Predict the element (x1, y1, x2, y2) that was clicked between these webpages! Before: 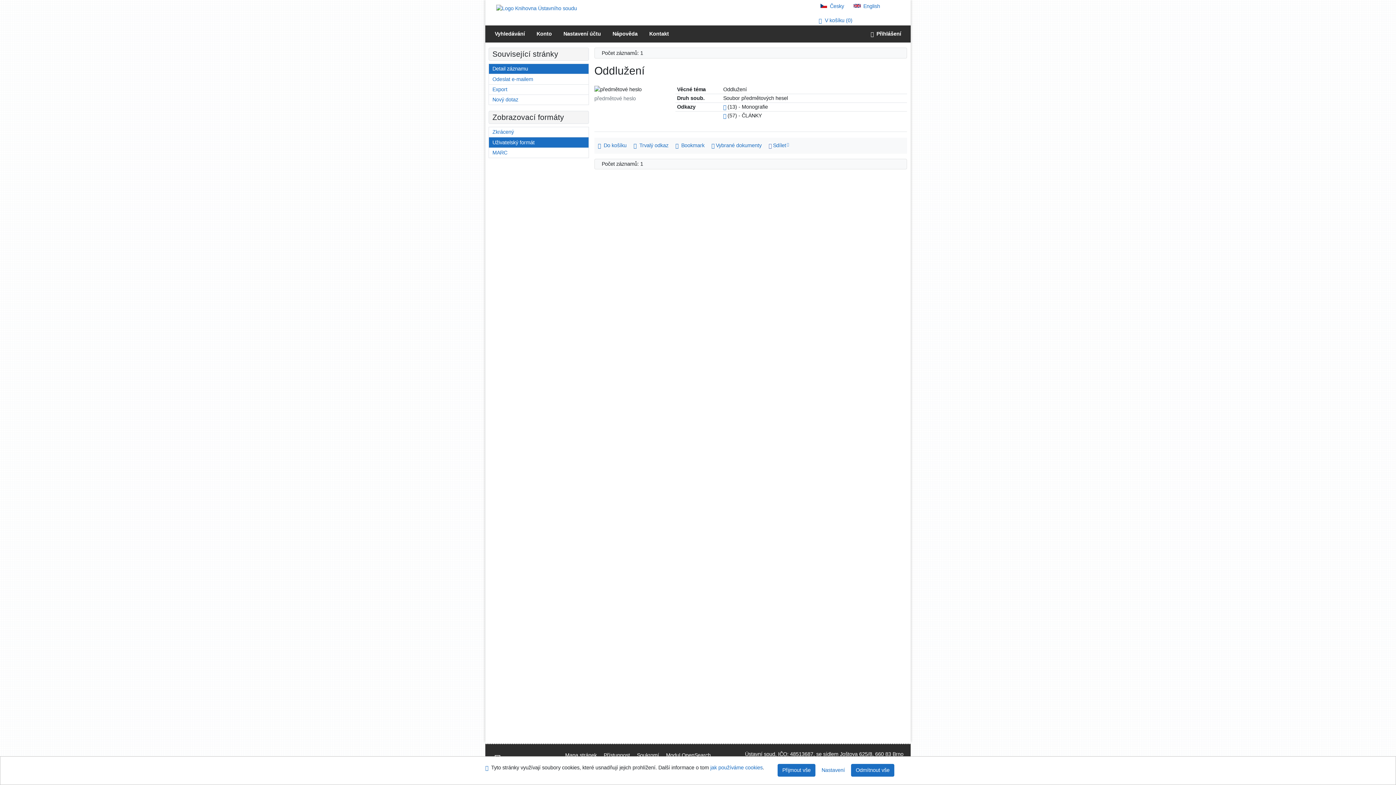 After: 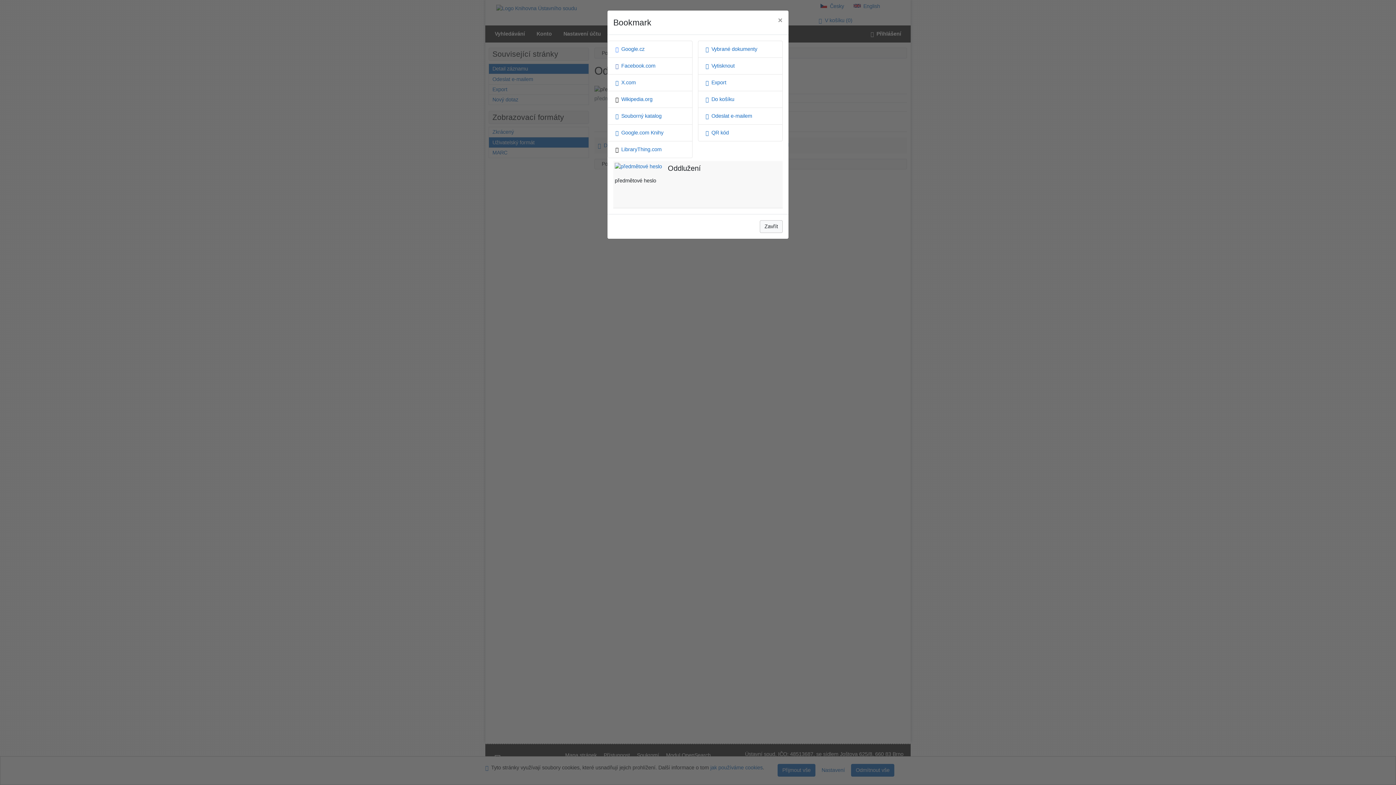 Action: bbox: (672, 140, 708, 150) label: Nástroj pro práci se záznamem: Oddlužení